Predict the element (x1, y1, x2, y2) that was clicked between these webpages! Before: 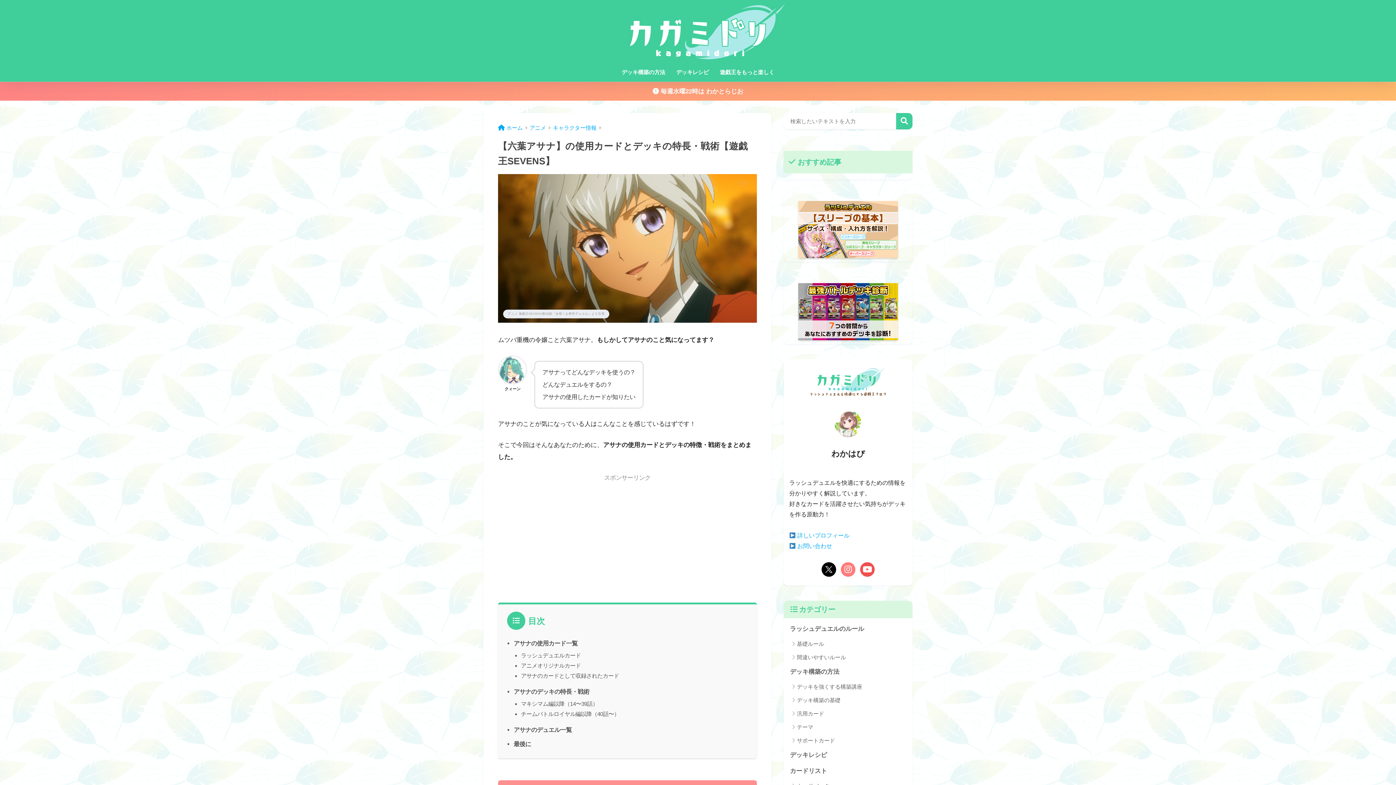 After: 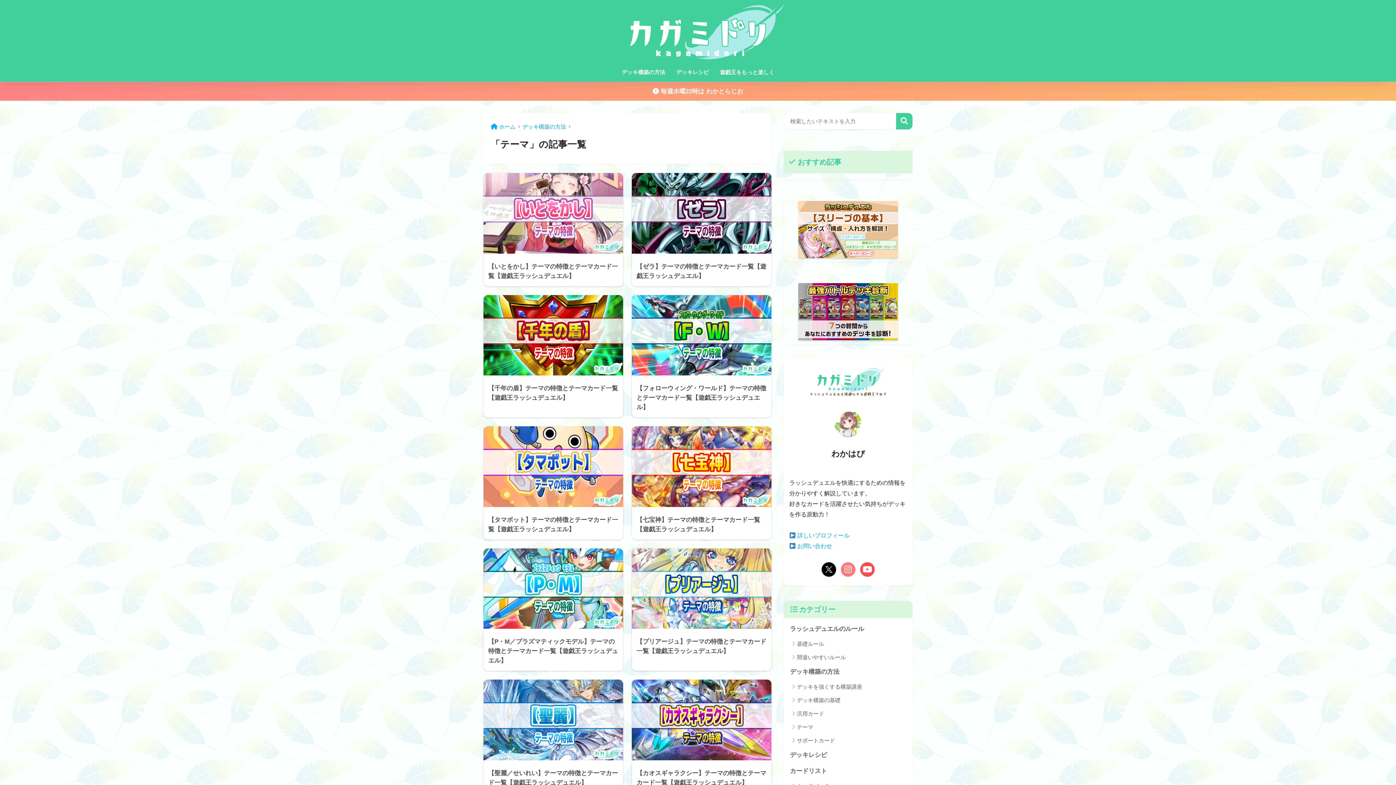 Action: bbox: (787, 720, 909, 734) label: テーマ